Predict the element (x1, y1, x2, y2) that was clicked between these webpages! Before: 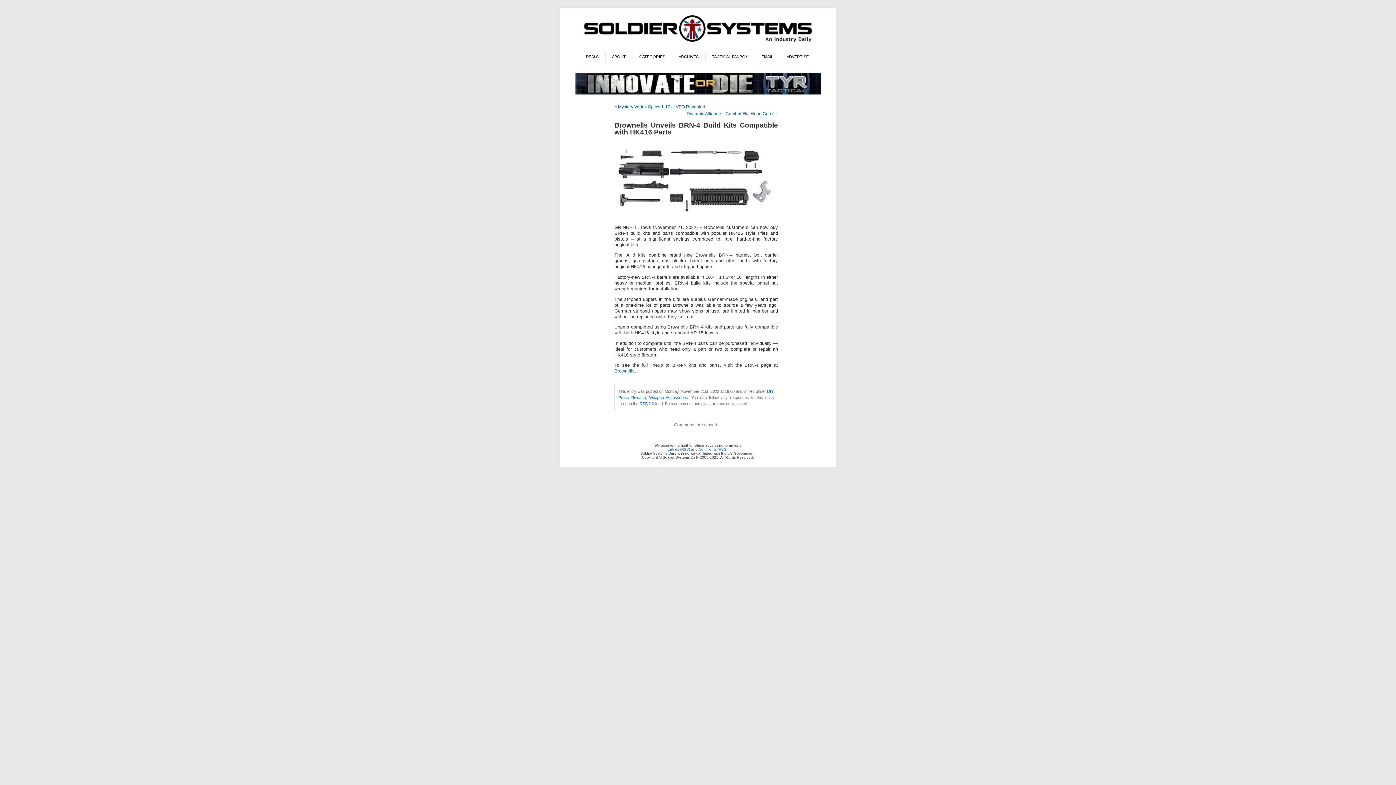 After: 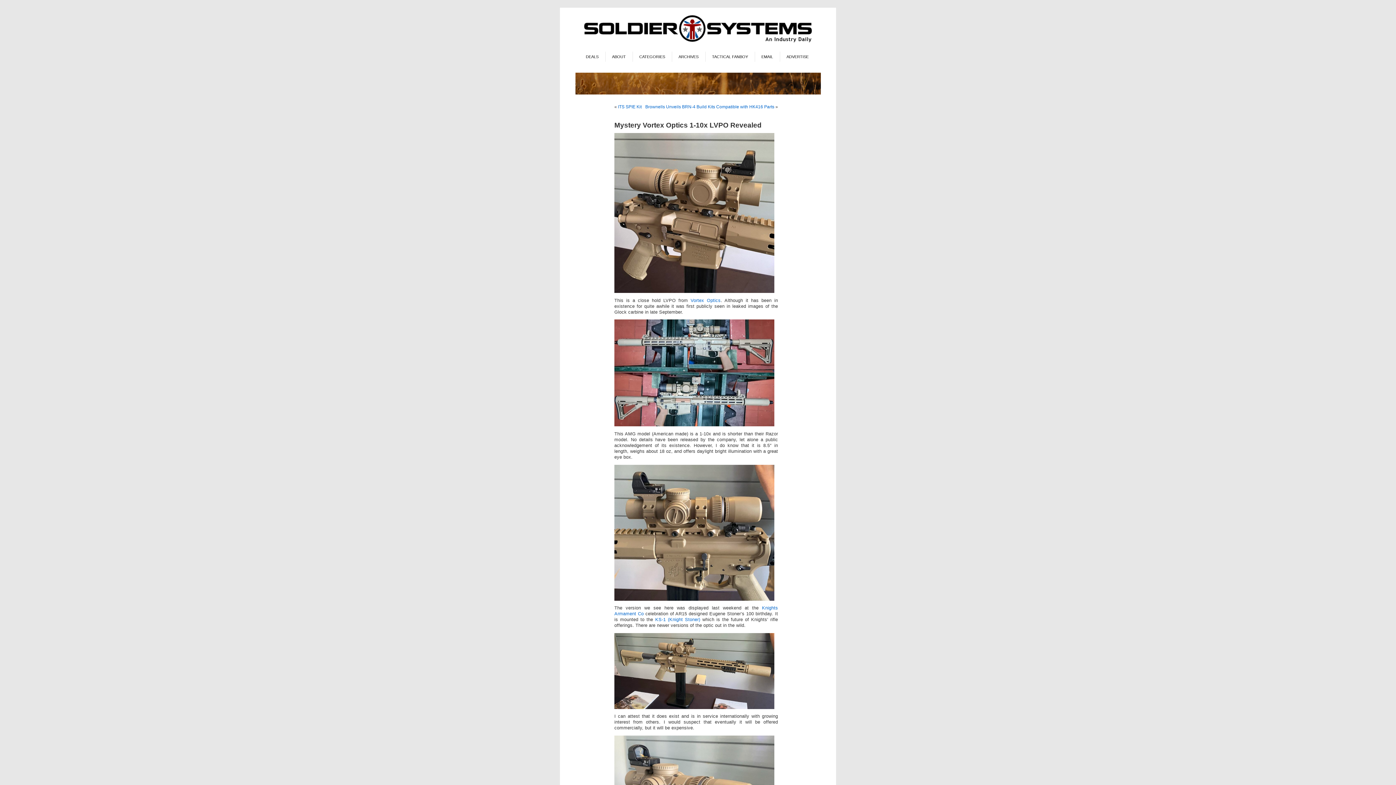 Action: label: Mystery Vortex Optics 1-10x LVPO Revealed bbox: (618, 104, 705, 109)